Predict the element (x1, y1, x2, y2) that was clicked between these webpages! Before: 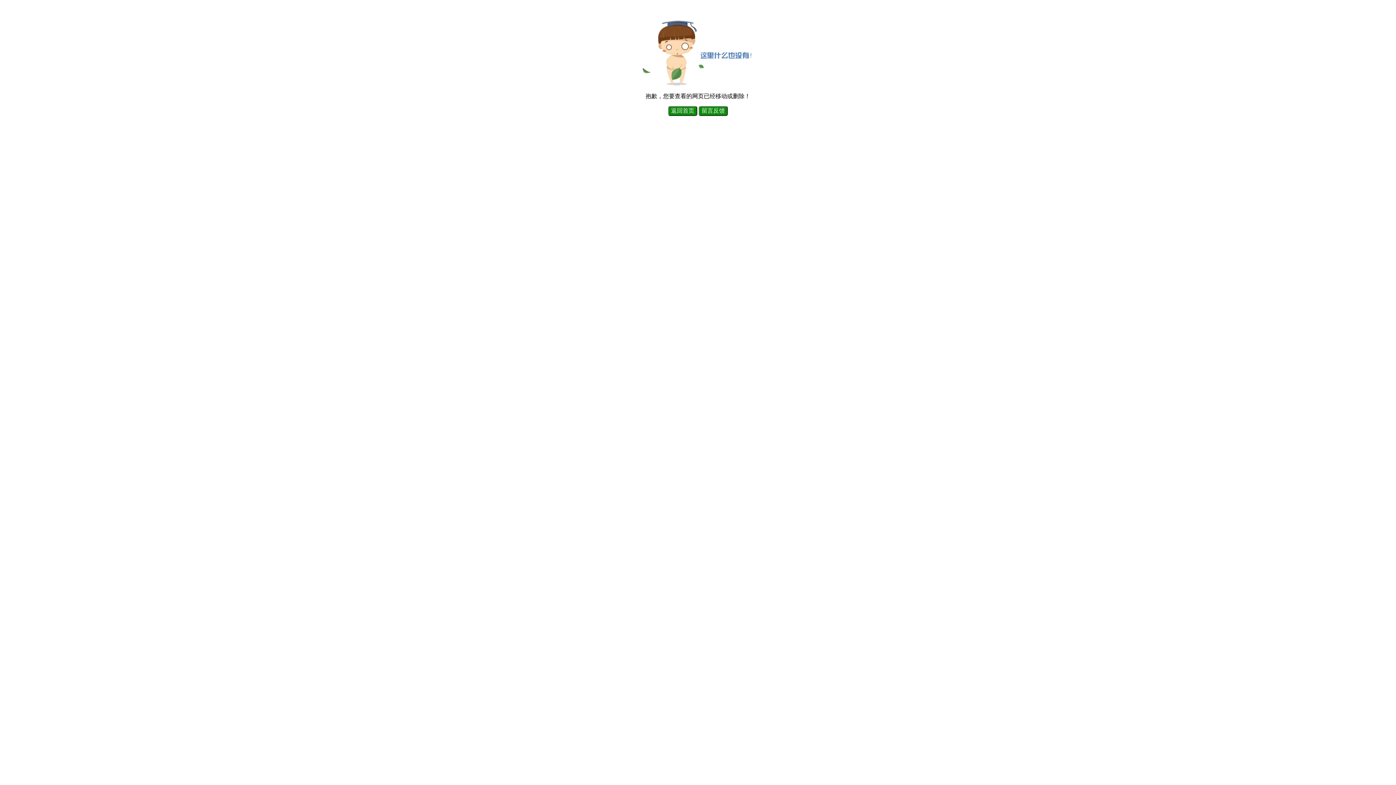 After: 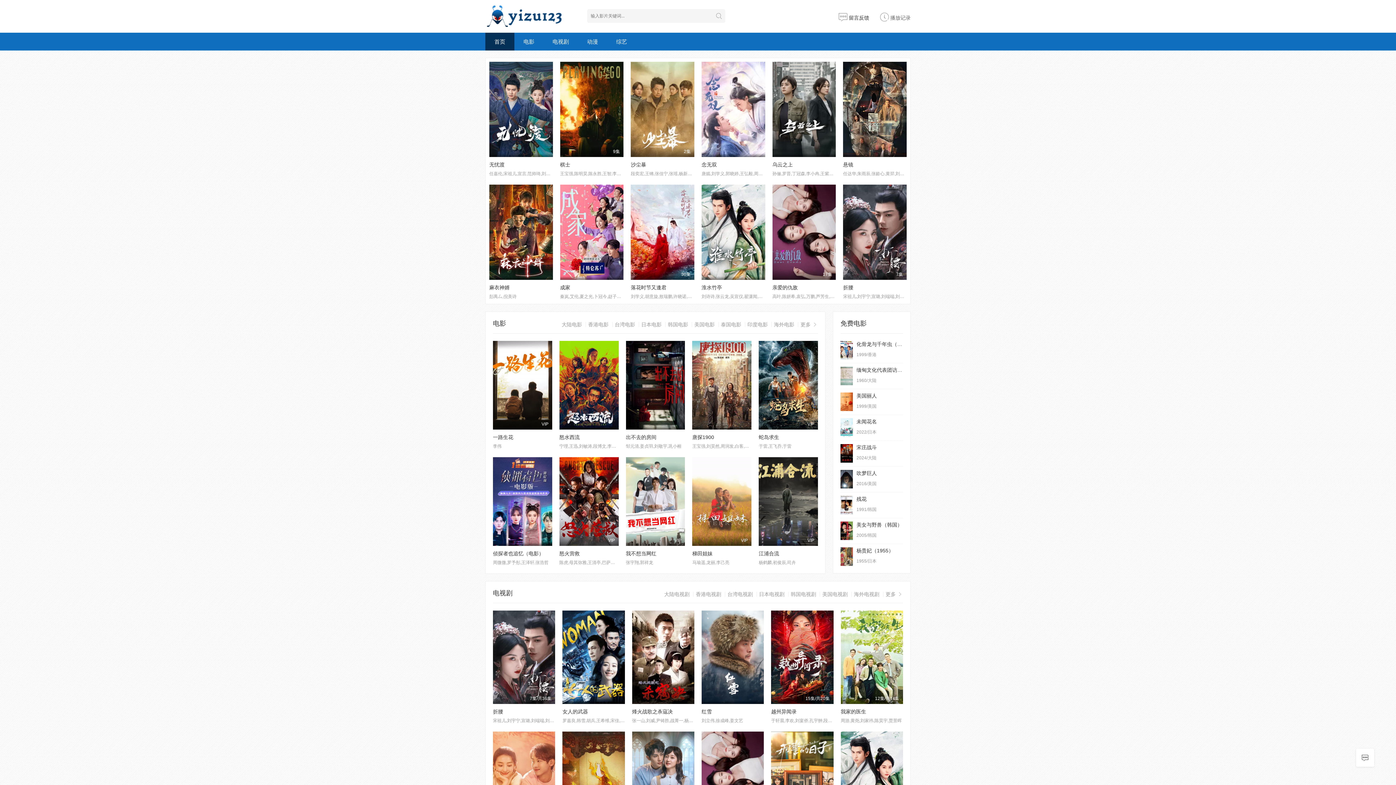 Action: bbox: (668, 107, 697, 113) label: 返回首页